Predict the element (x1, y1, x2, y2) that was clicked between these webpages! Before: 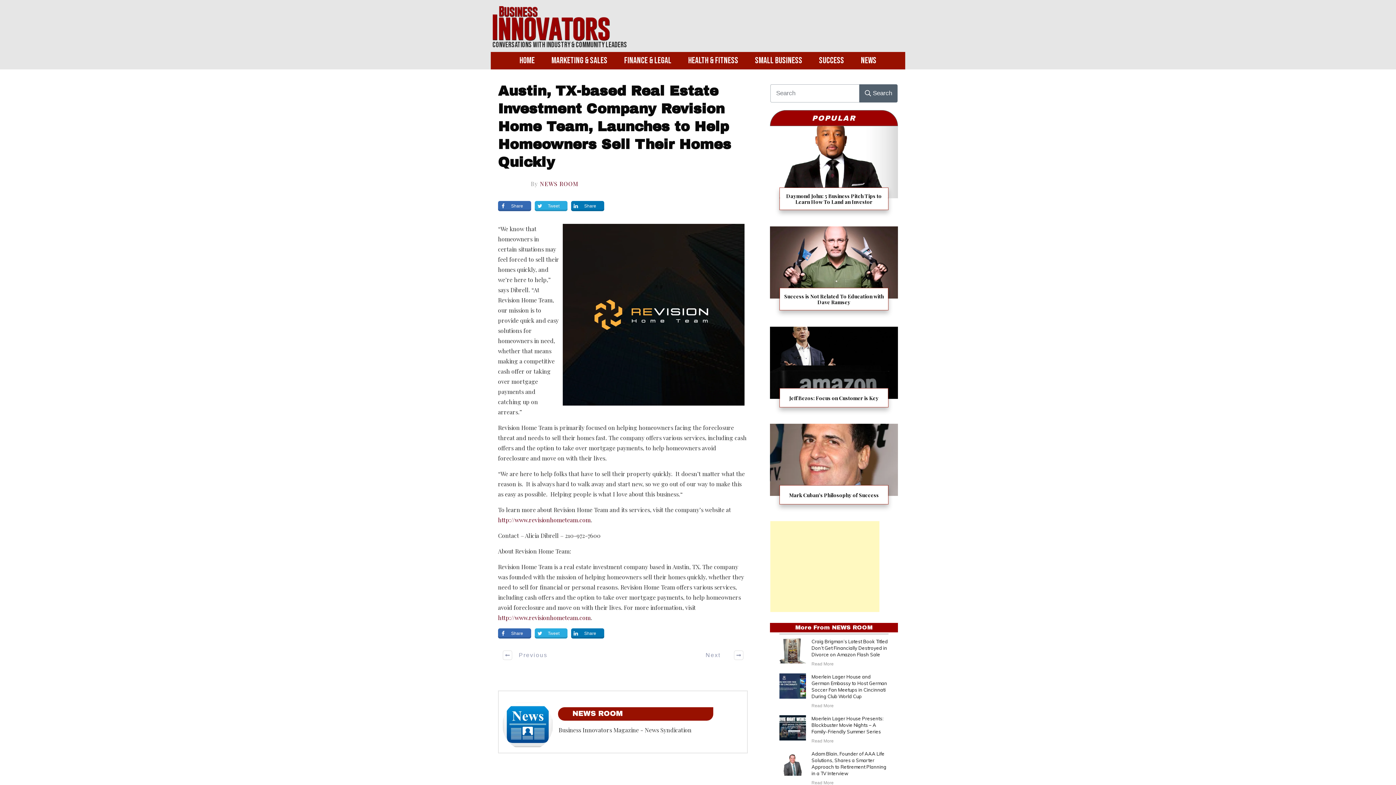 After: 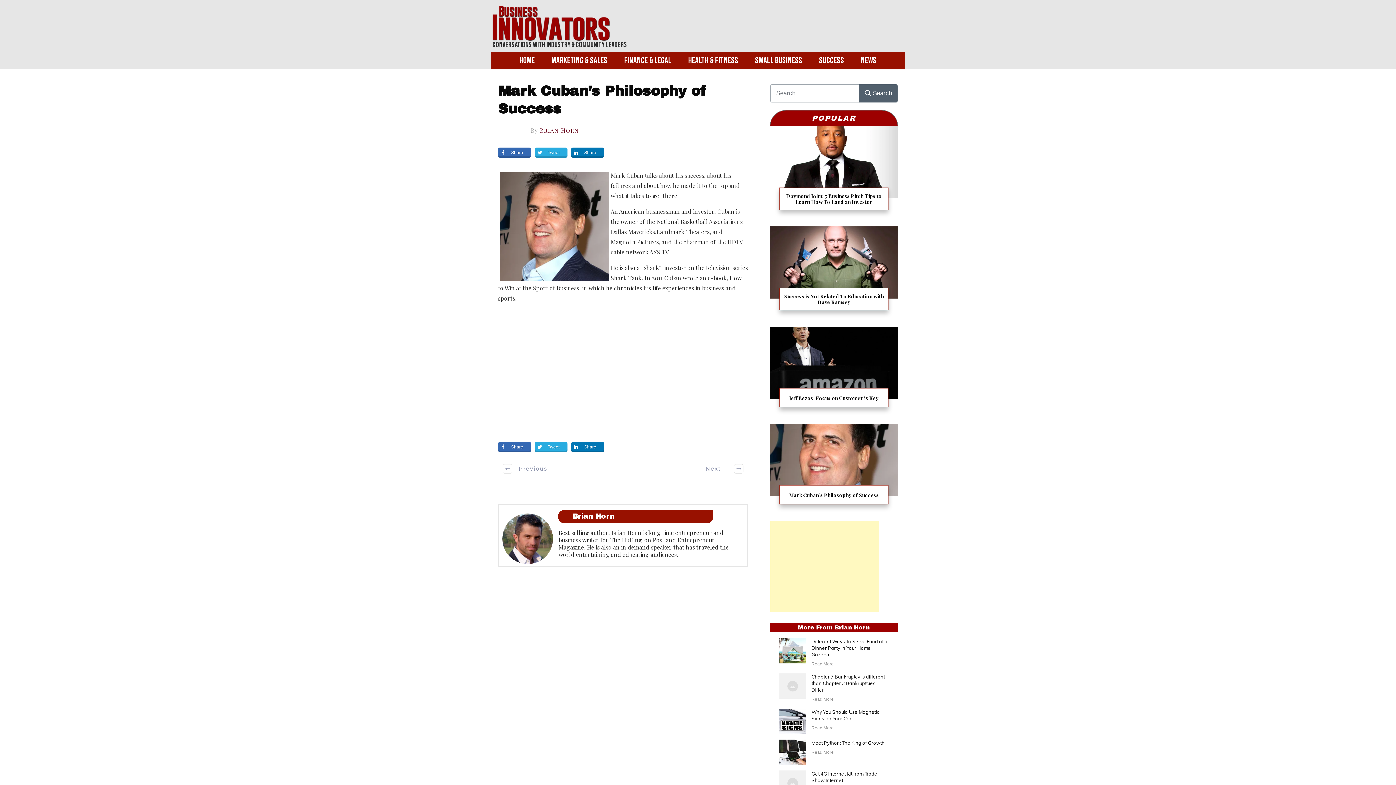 Action: label: Mark Cuban’s Philosophy of Success bbox: (770, 423, 898, 513)